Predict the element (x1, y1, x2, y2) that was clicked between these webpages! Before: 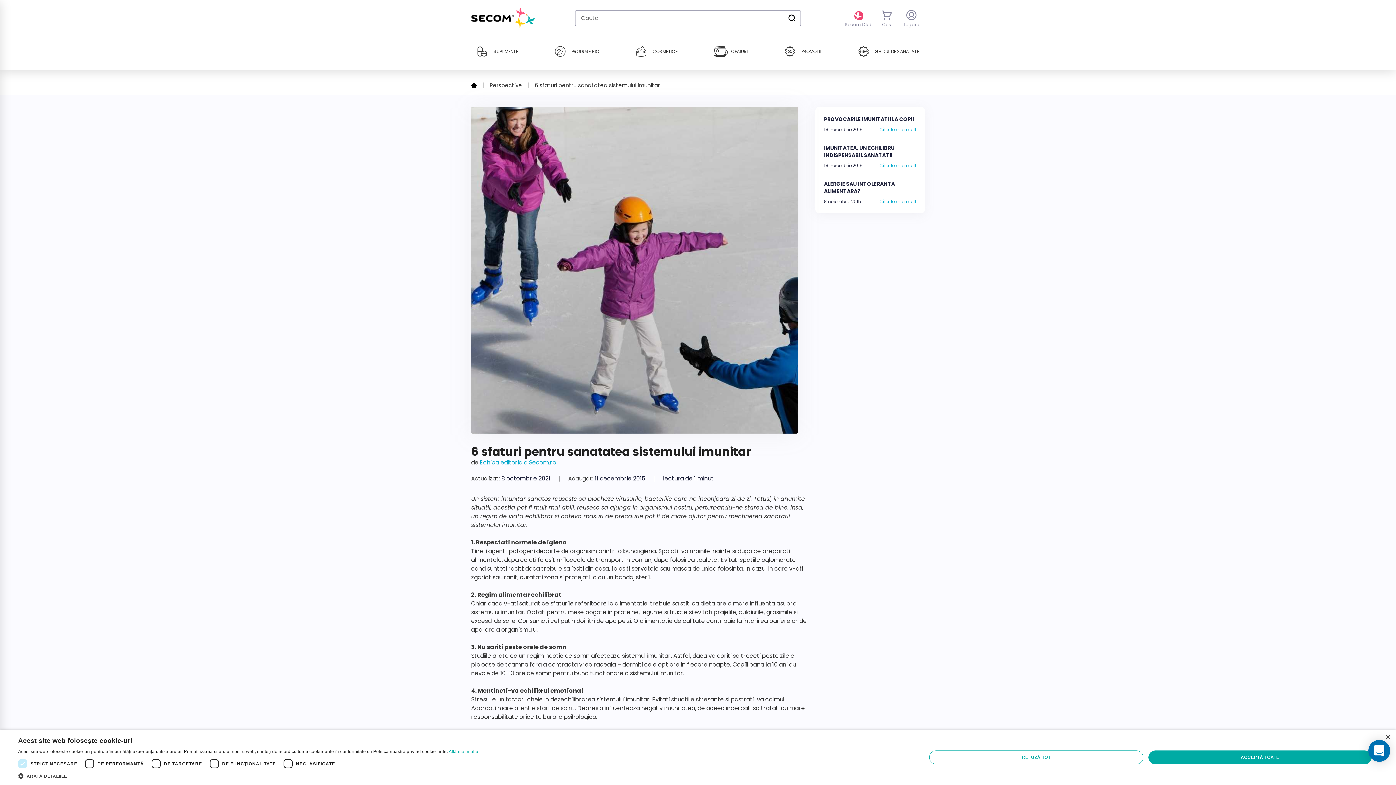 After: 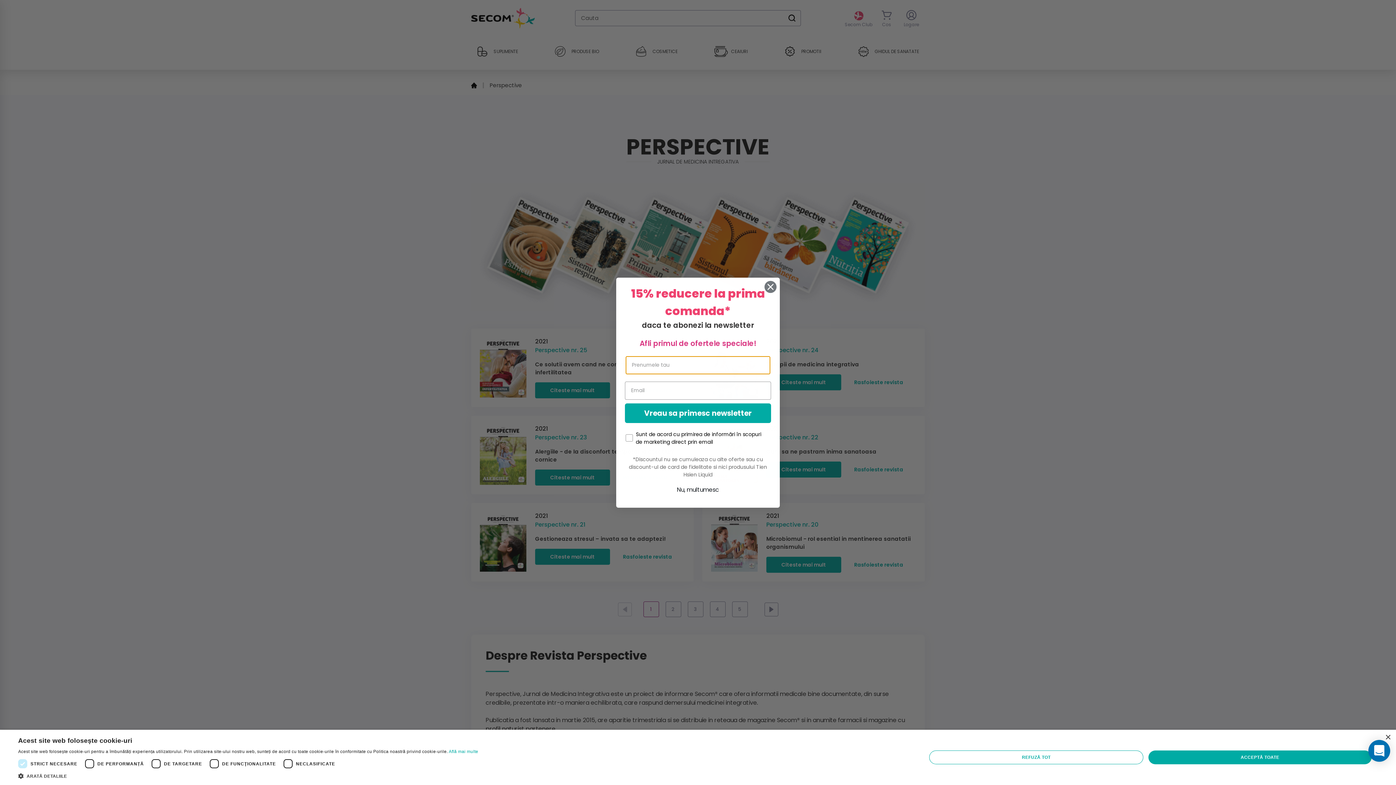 Action: label: Perspective bbox: (489, 81, 522, 89)